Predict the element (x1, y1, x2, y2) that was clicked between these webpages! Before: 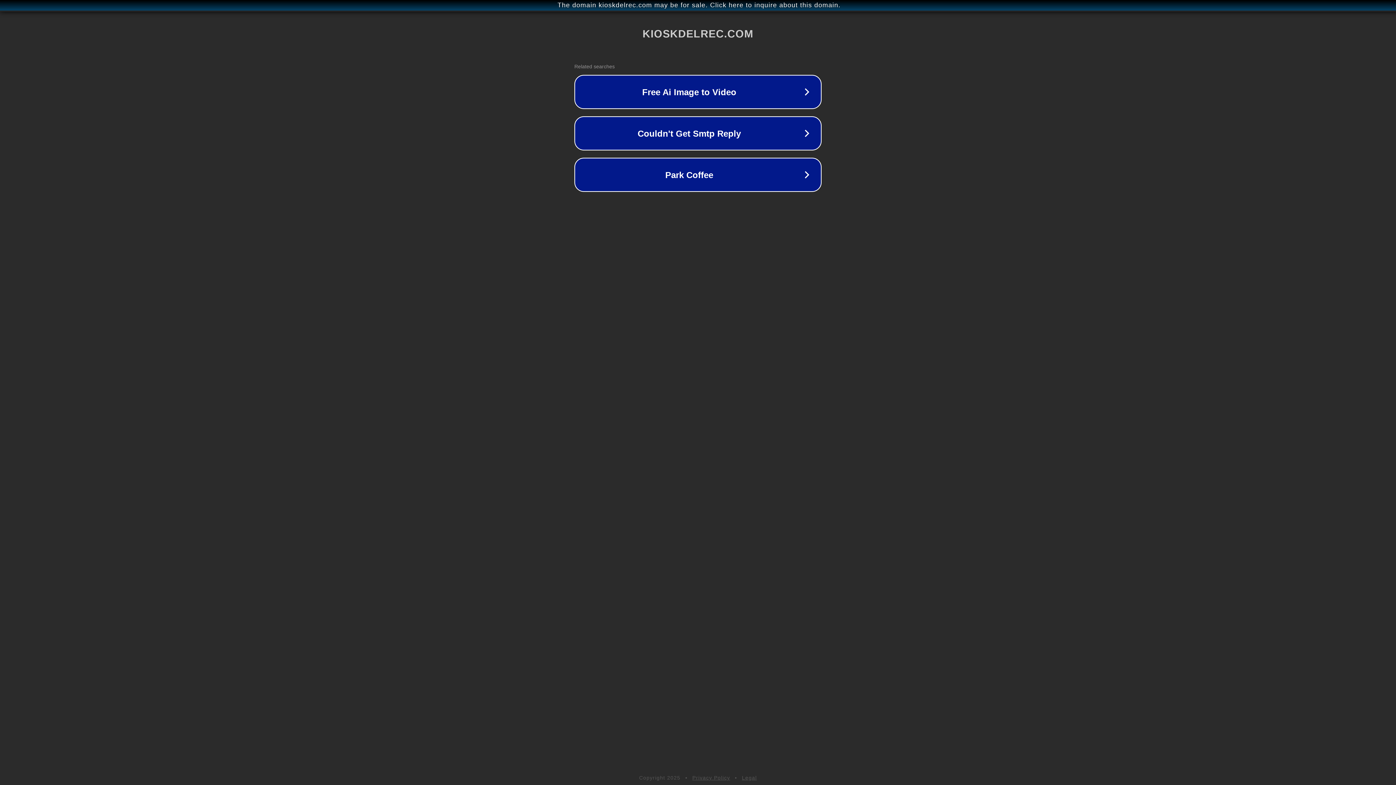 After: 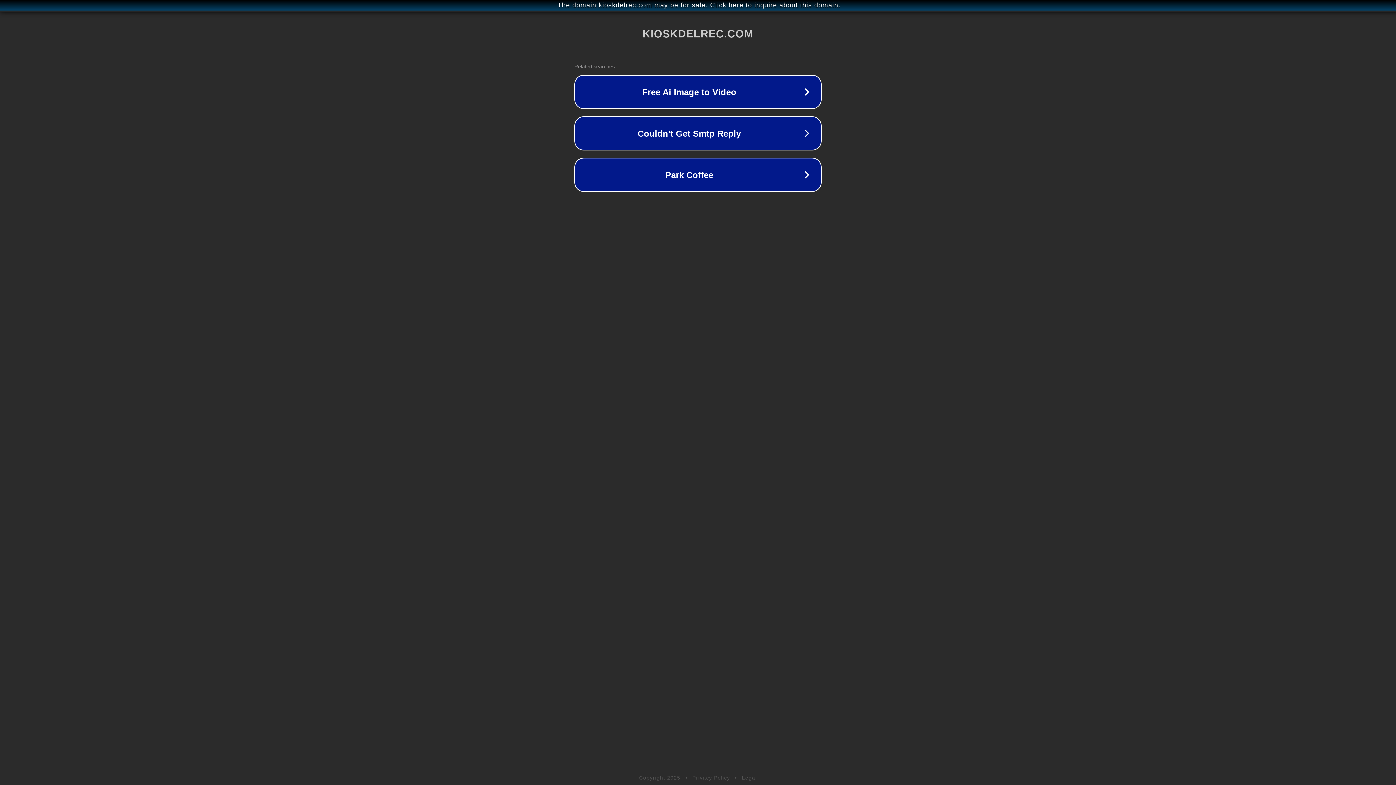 Action: label: Privacy Policy bbox: (692, 775, 730, 781)